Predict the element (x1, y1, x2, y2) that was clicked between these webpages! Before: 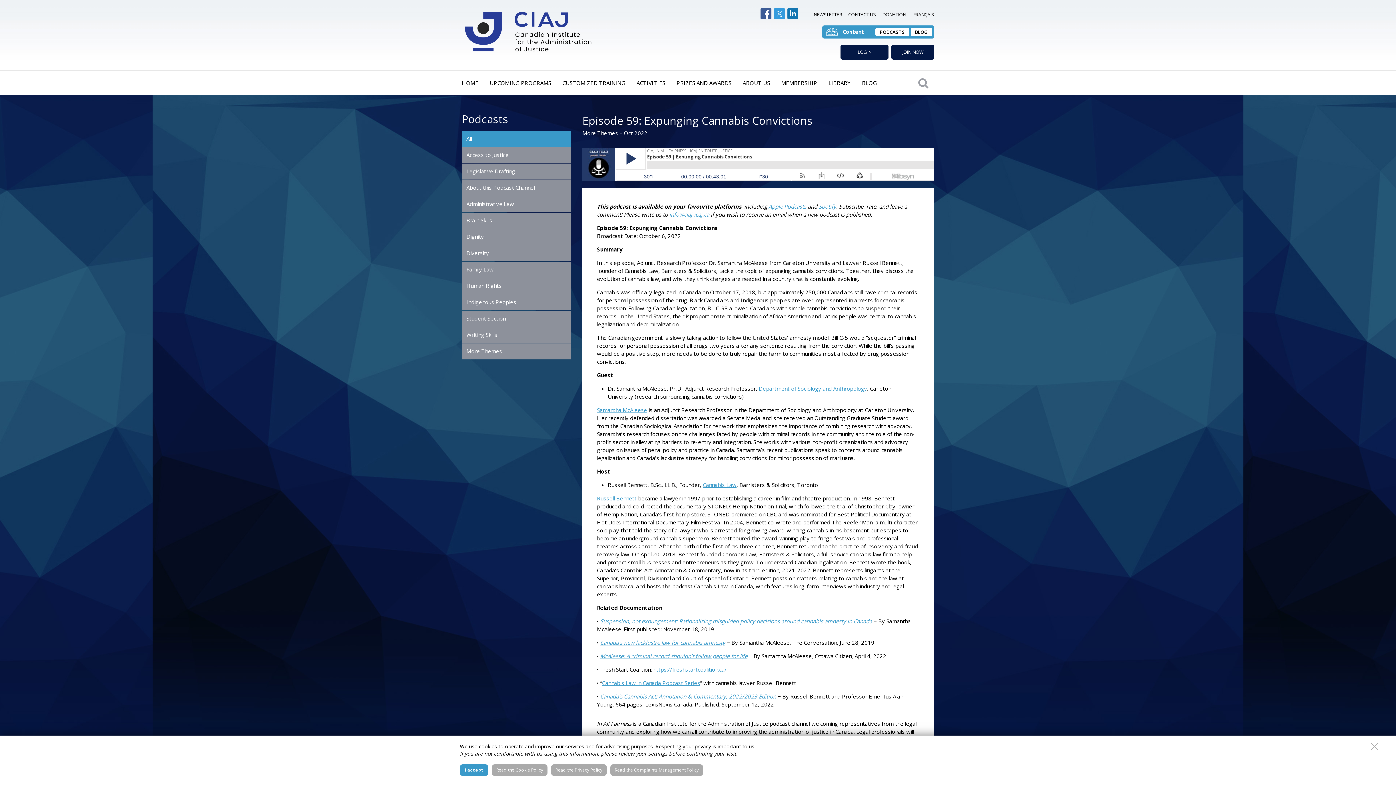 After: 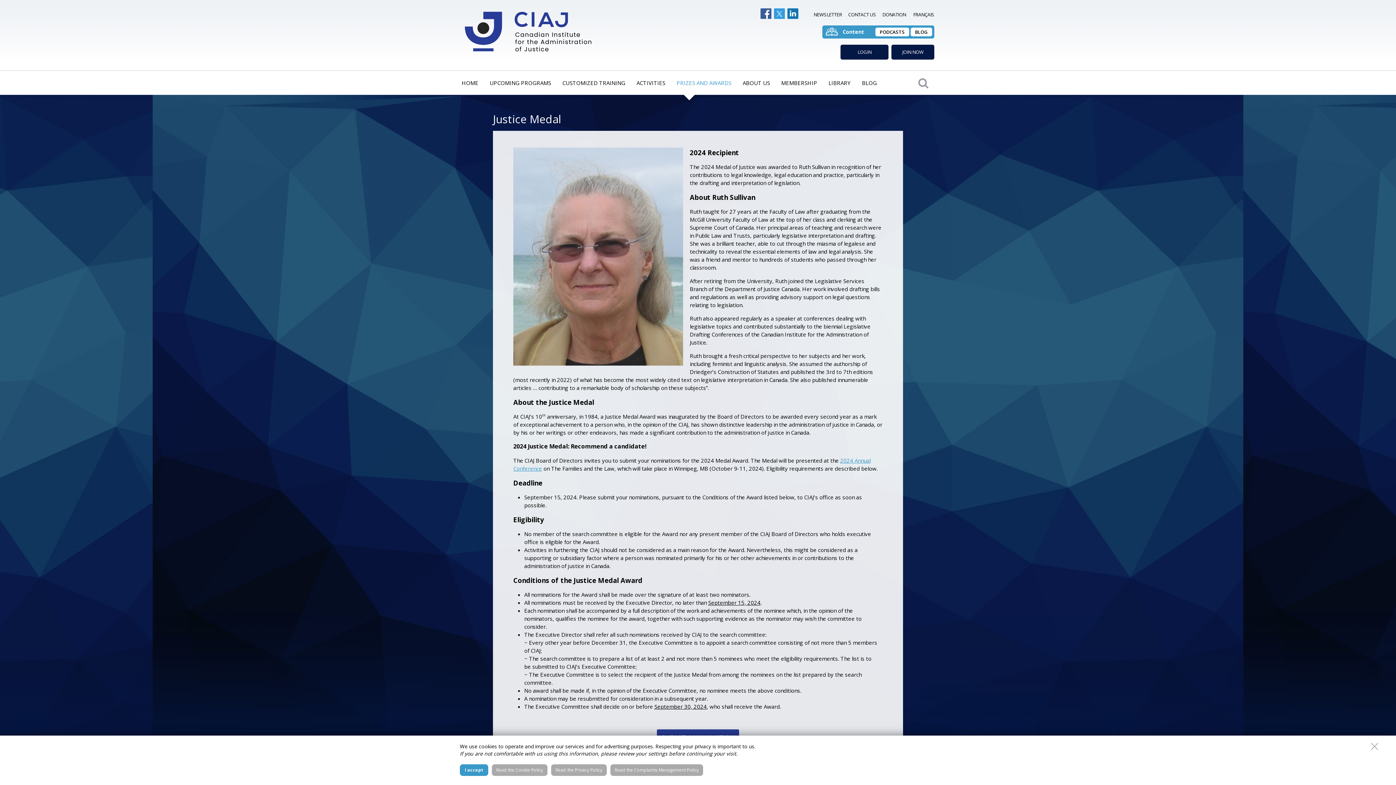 Action: label: PRIZES AND AWARDS bbox: (676, 70, 731, 94)